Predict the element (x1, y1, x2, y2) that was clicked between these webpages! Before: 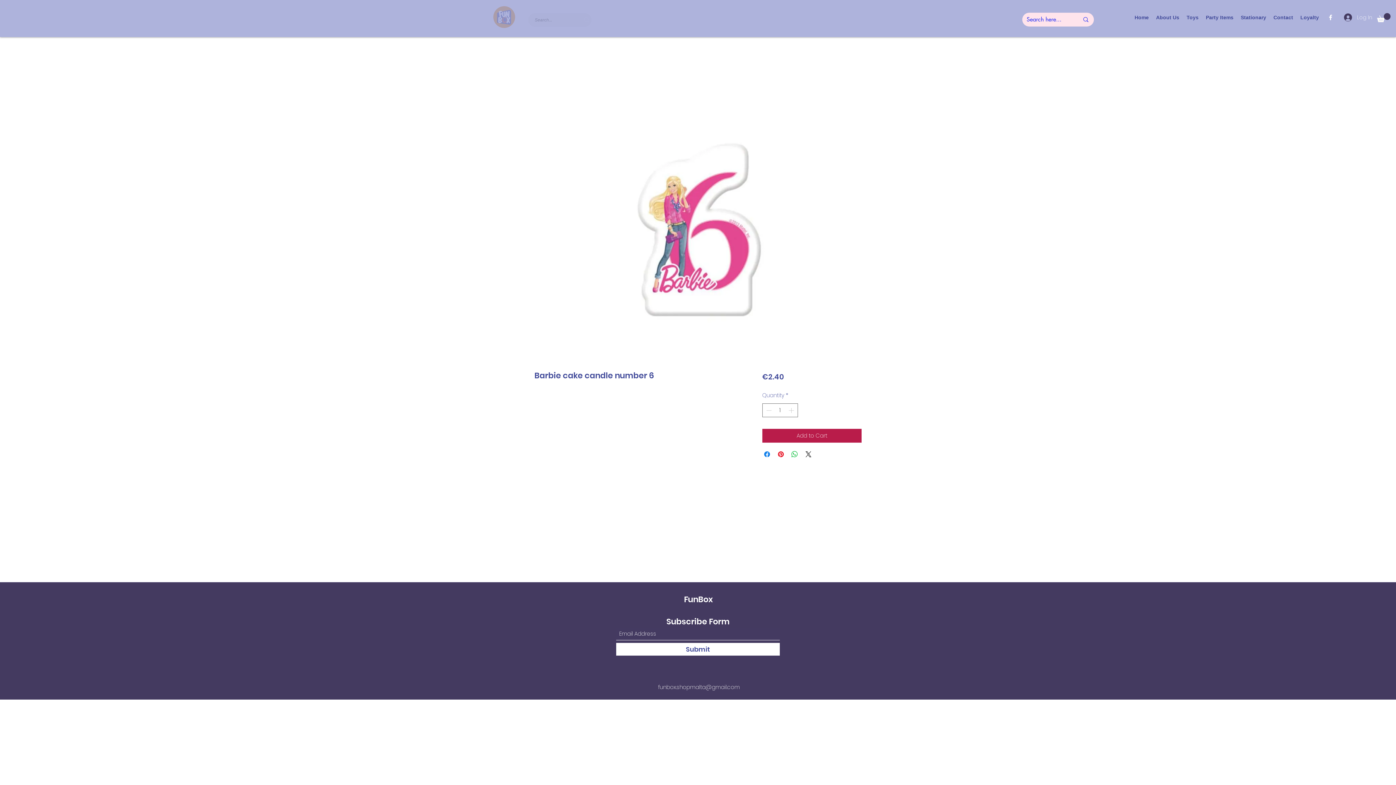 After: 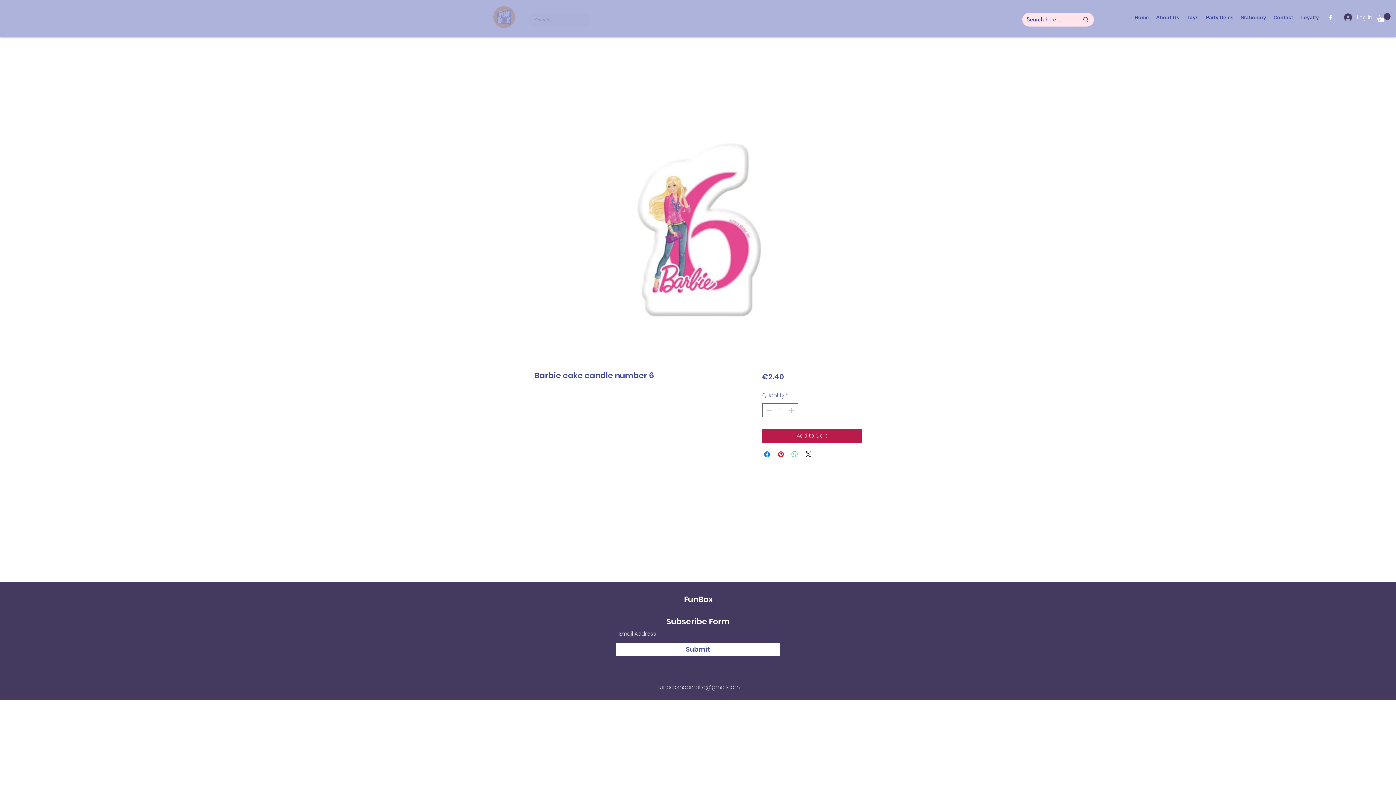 Action: bbox: (790, 450, 799, 458) label: Share on WhatsApp